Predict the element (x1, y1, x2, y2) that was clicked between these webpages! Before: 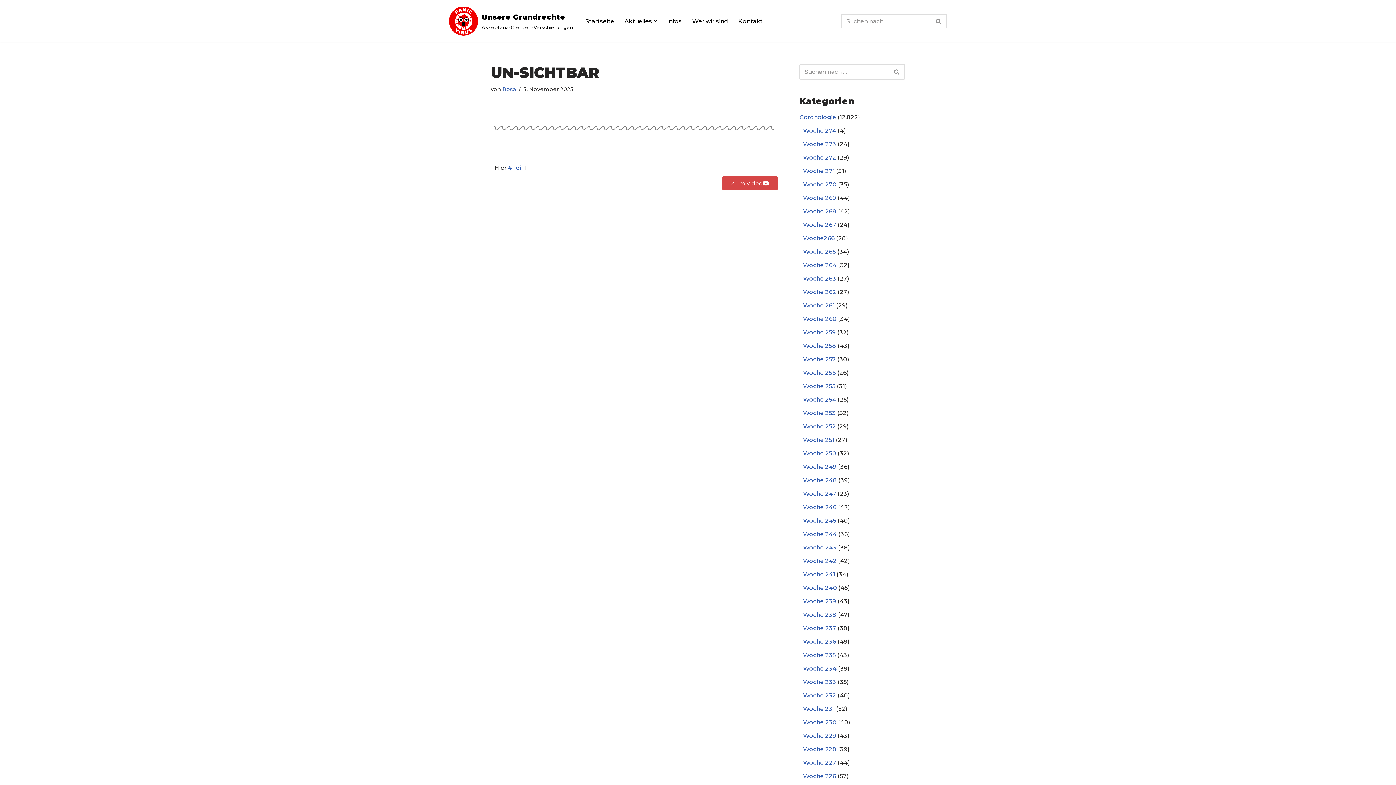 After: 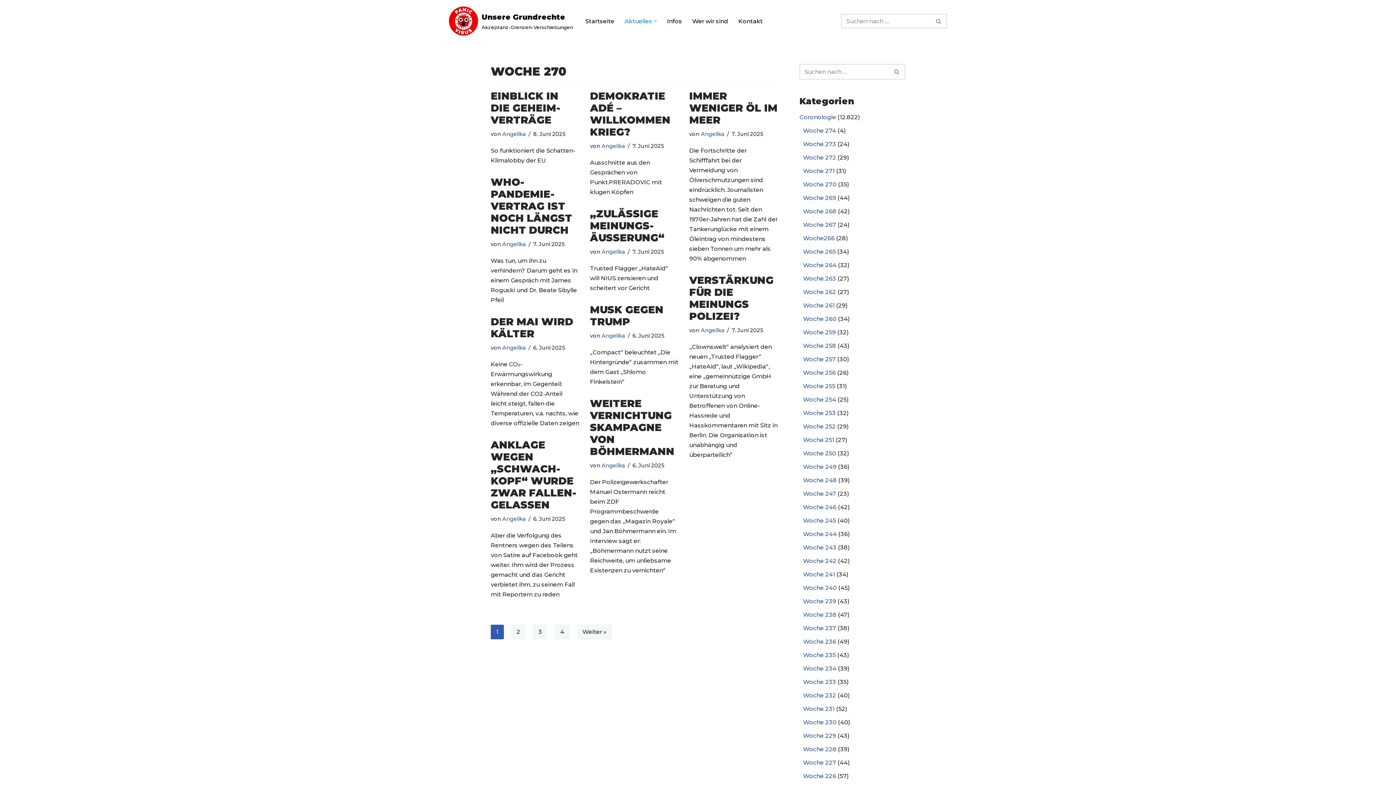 Action: bbox: (803, 181, 836, 188) label: Woche 270